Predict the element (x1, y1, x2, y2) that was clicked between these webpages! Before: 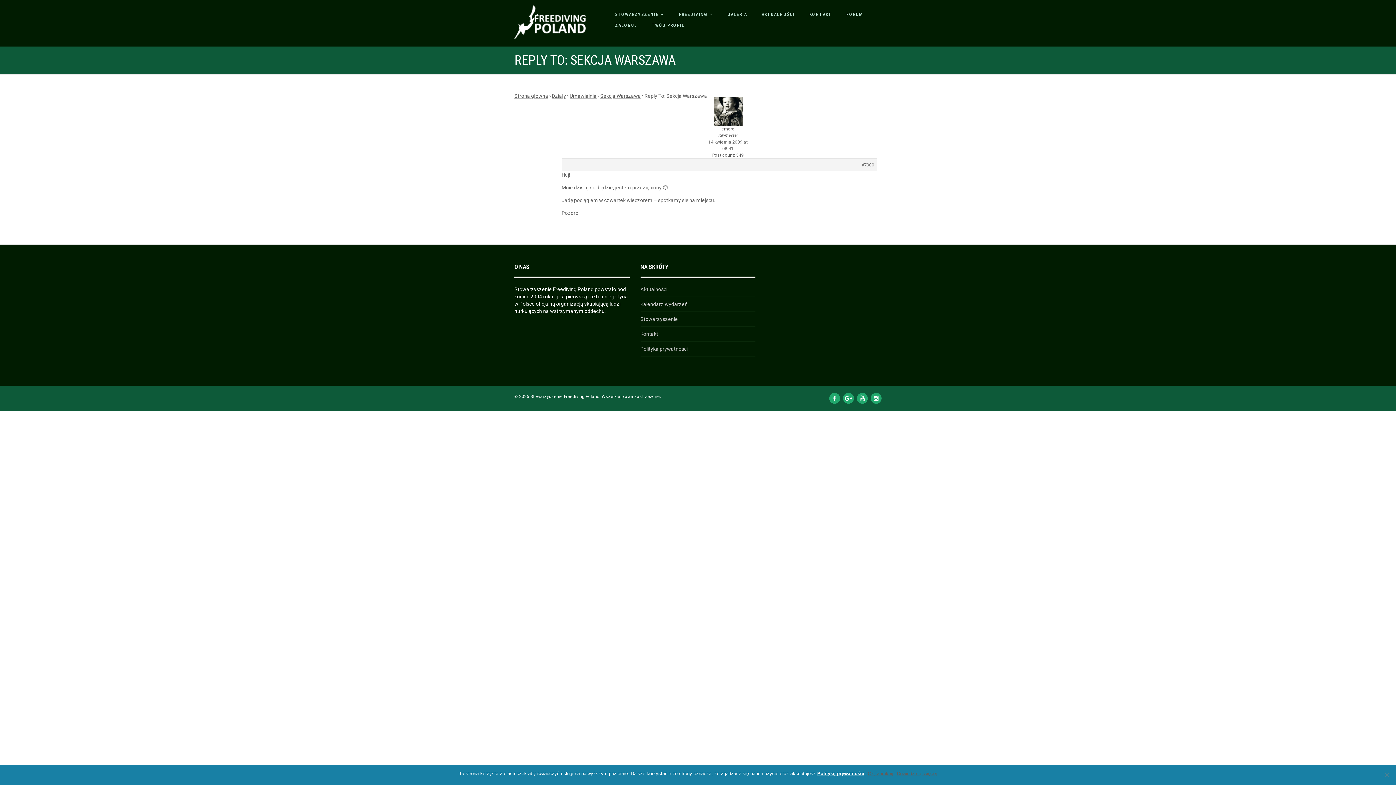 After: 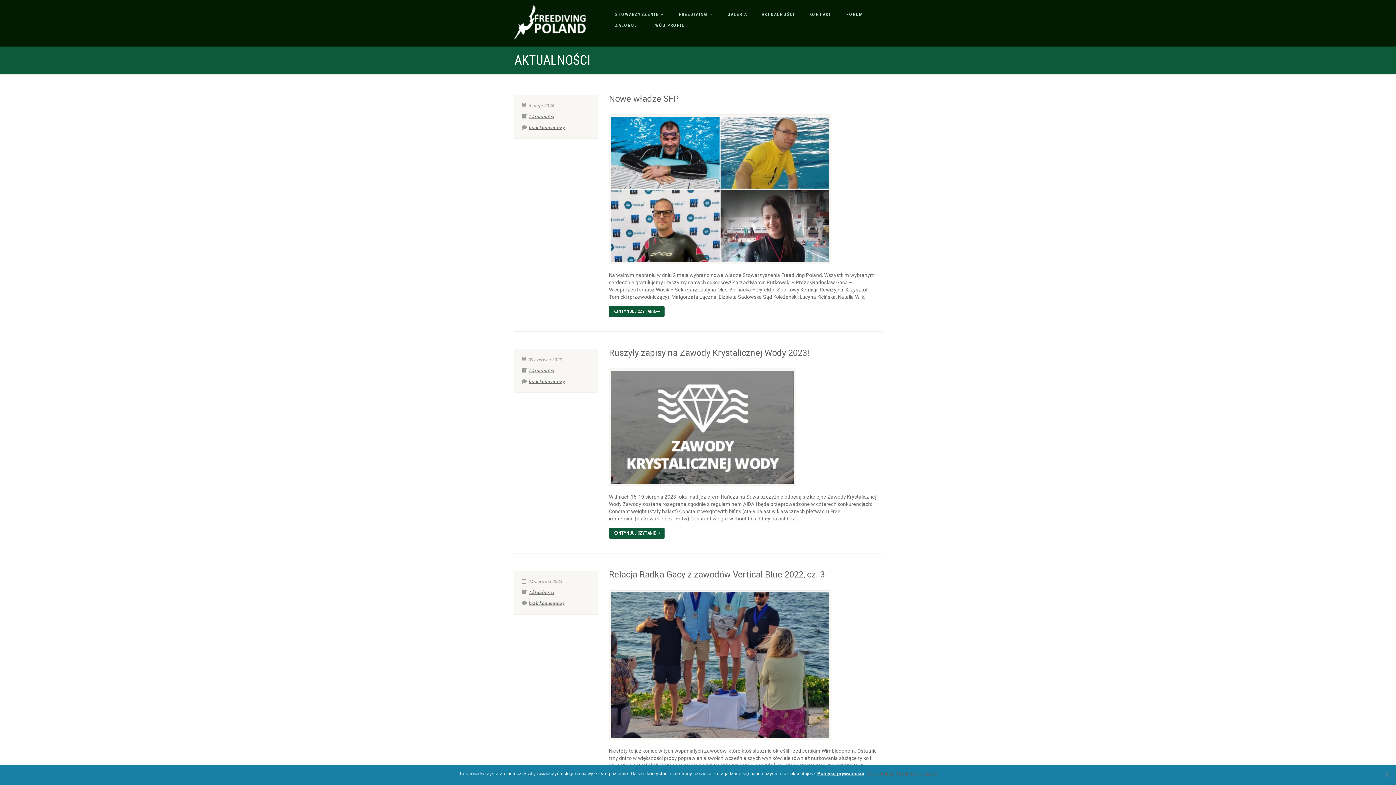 Action: bbox: (758, 10, 798, 18) label: AKTUALNOŚCI